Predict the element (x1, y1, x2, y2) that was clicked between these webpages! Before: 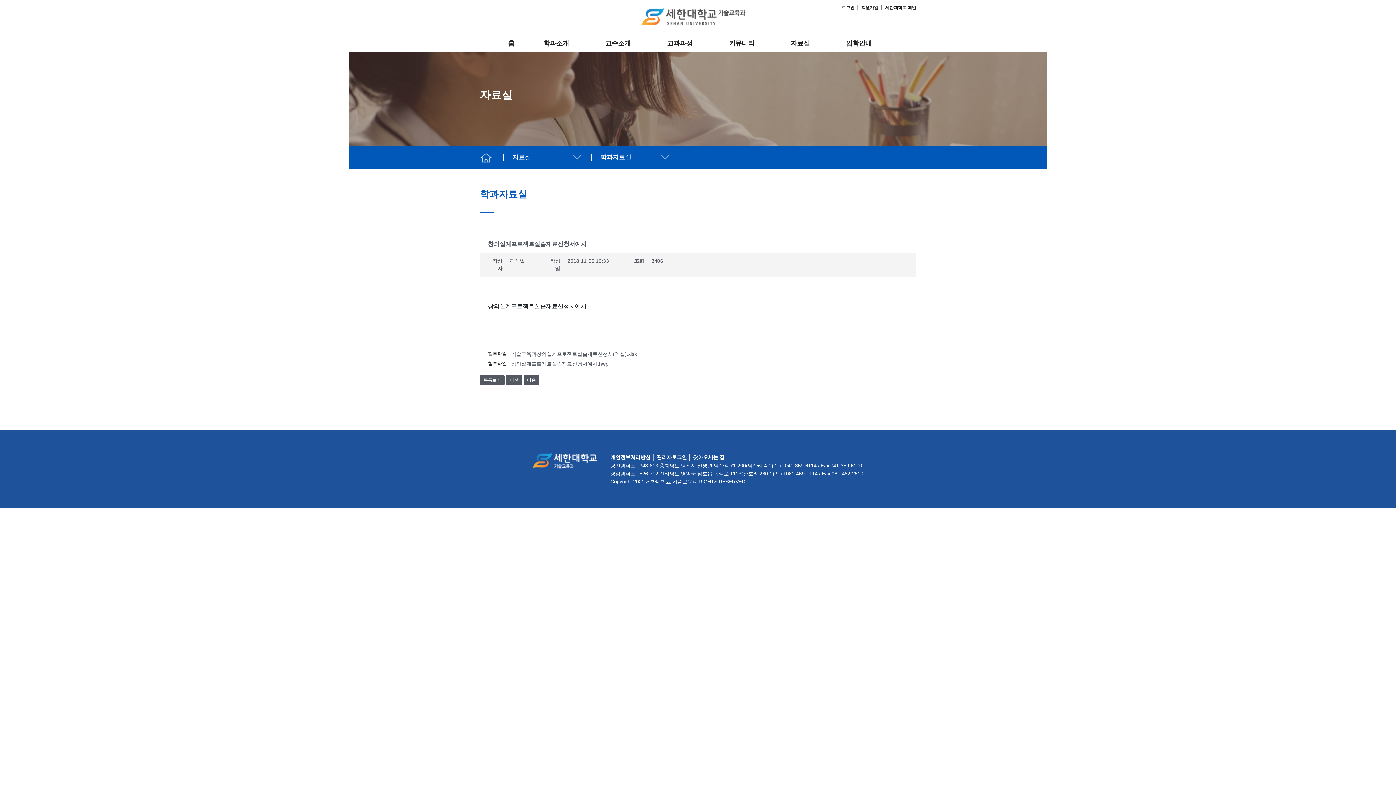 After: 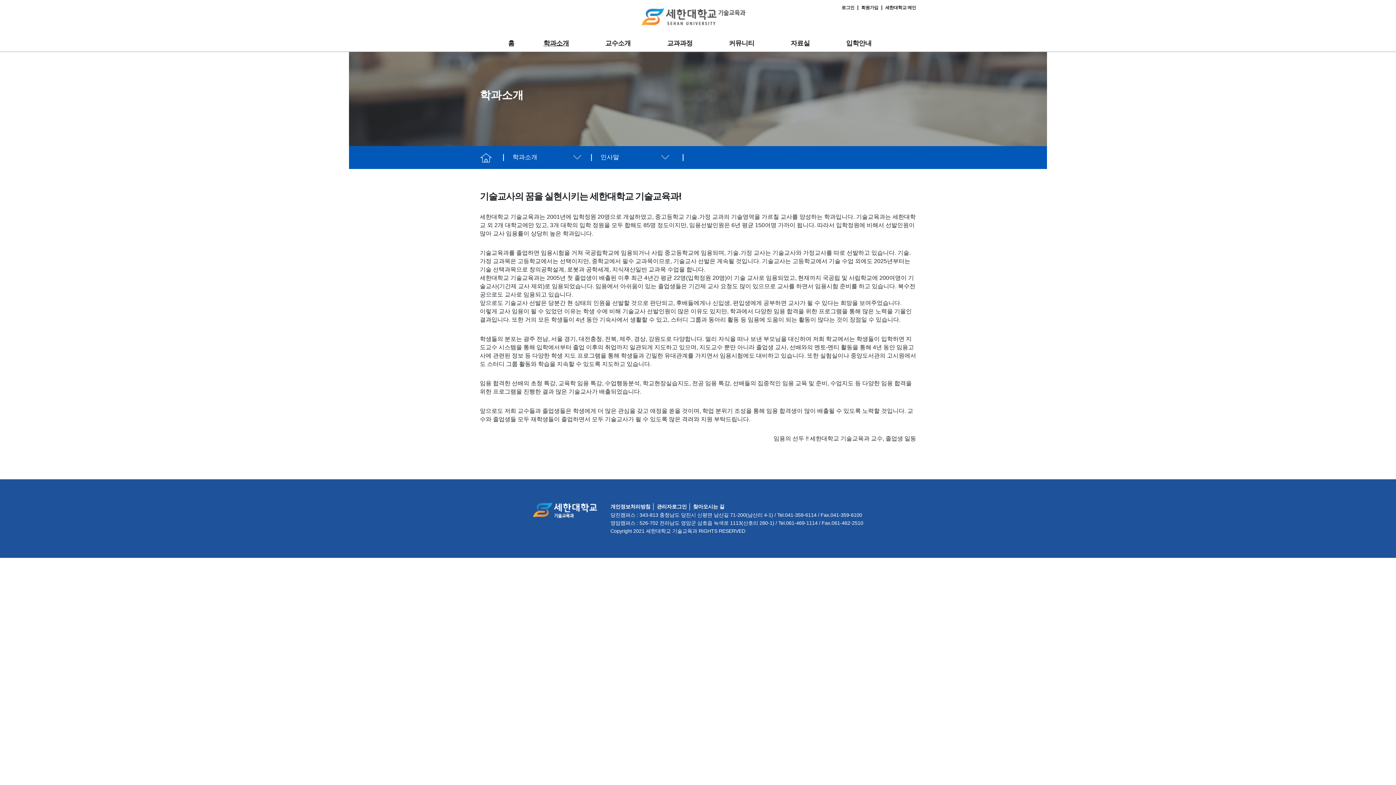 Action: label: 학과소개 bbox: (543, 39, 576, 47)